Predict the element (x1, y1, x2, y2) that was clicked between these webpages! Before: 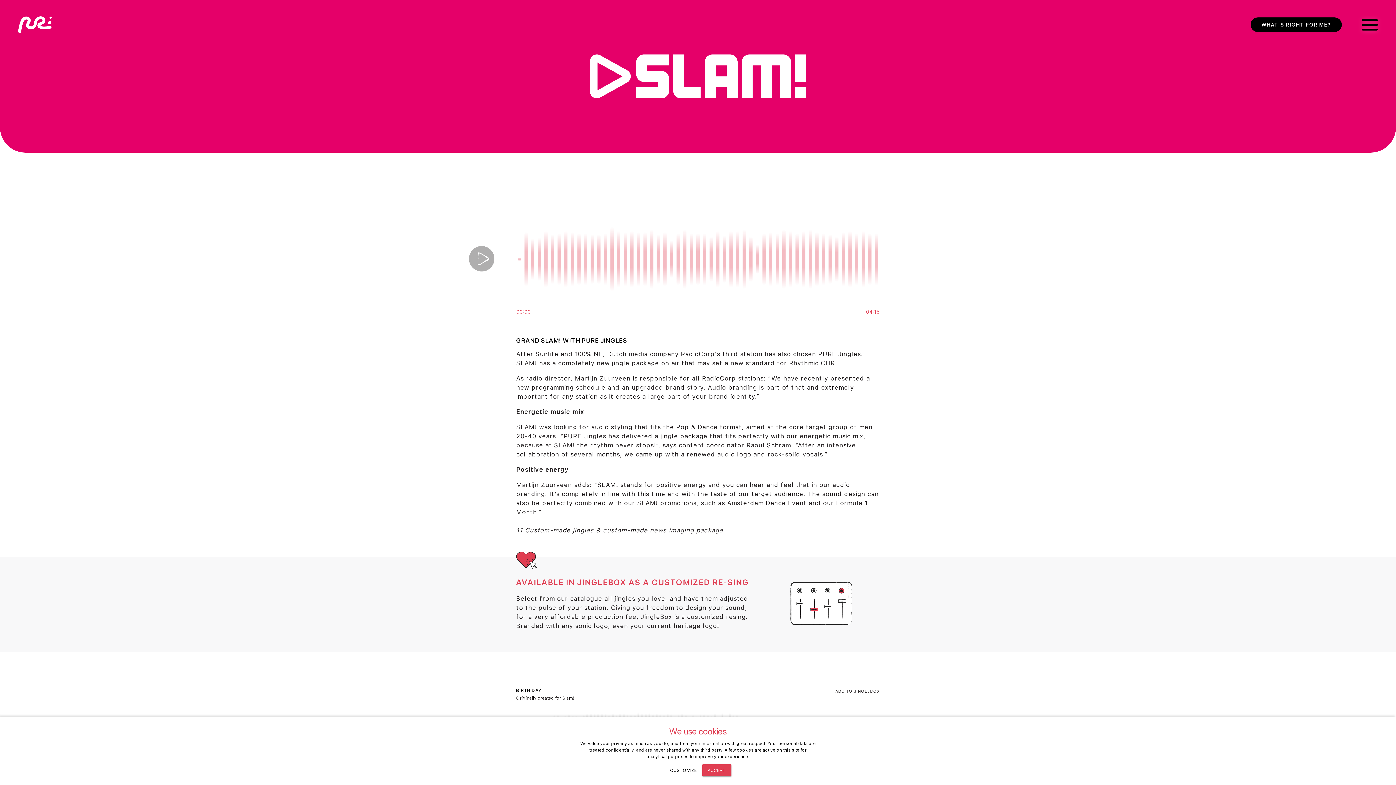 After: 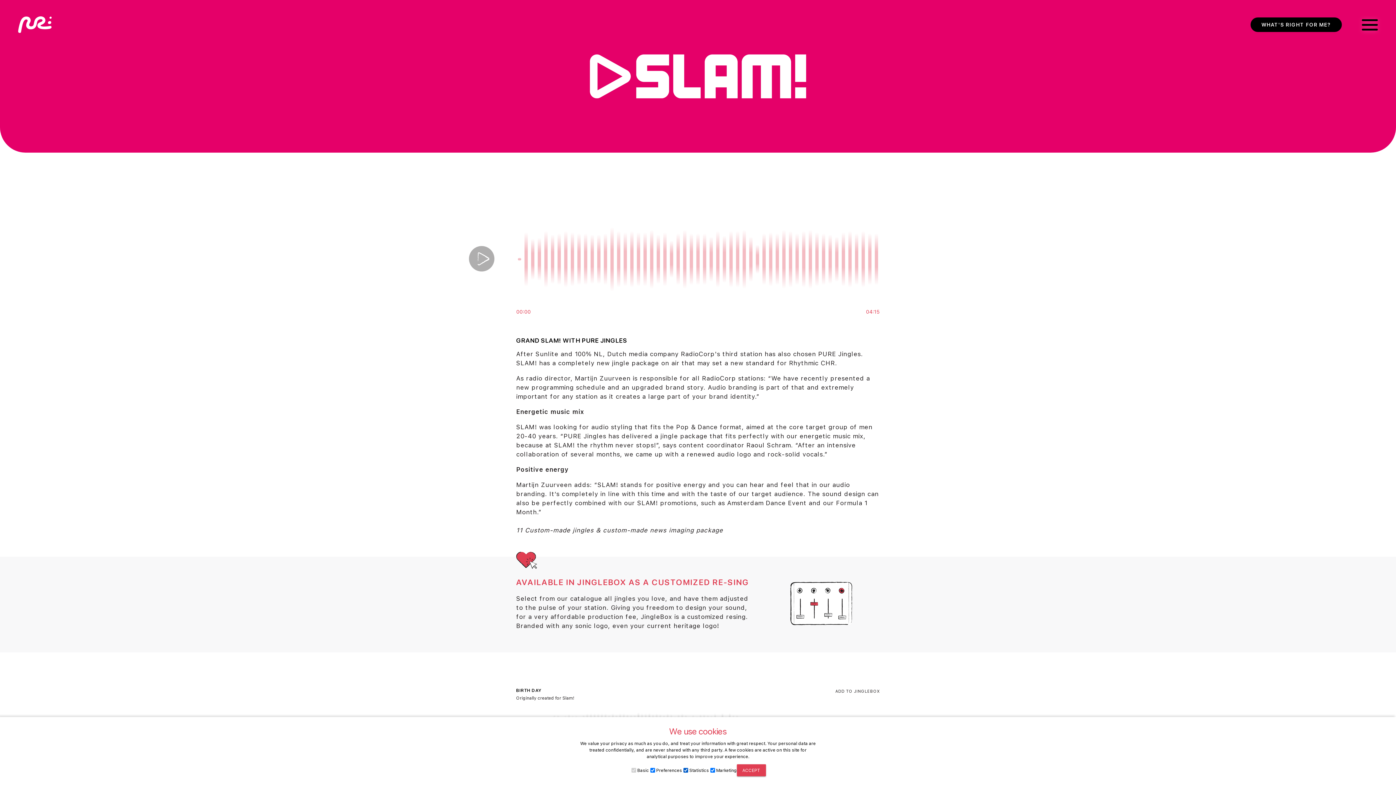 Action: bbox: (664, 764, 702, 776) label: CUSTOMIZE